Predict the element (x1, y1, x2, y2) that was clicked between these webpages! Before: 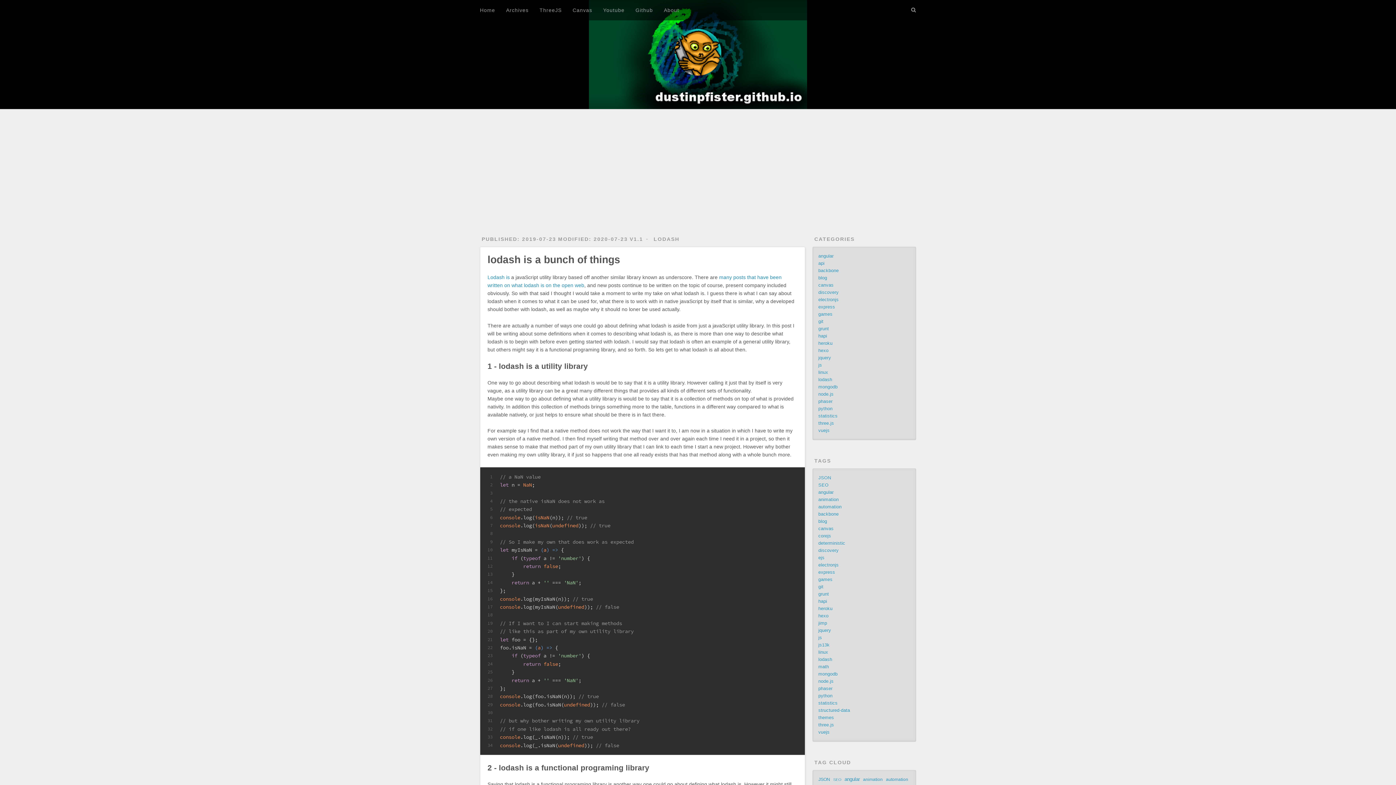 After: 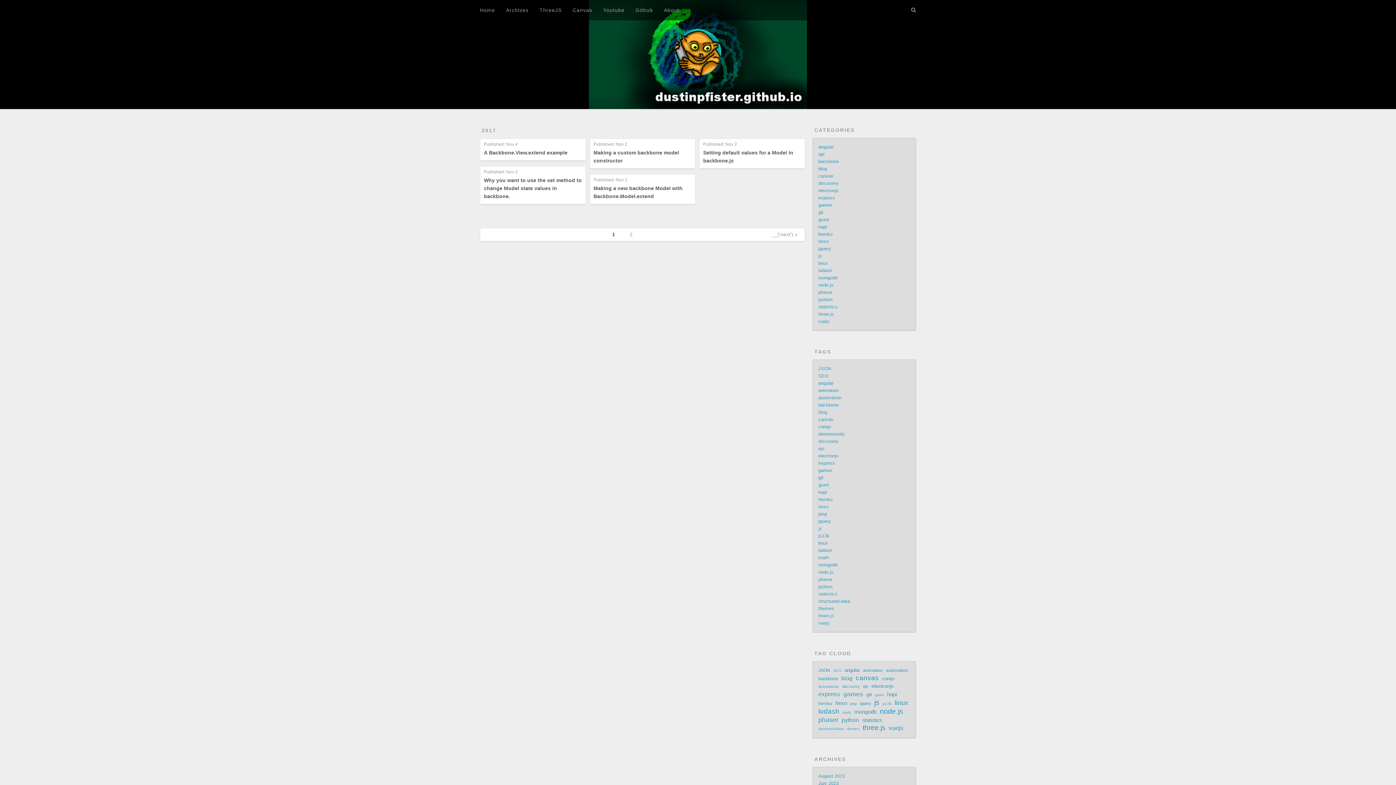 Action: bbox: (818, 268, 838, 273) label: backbone